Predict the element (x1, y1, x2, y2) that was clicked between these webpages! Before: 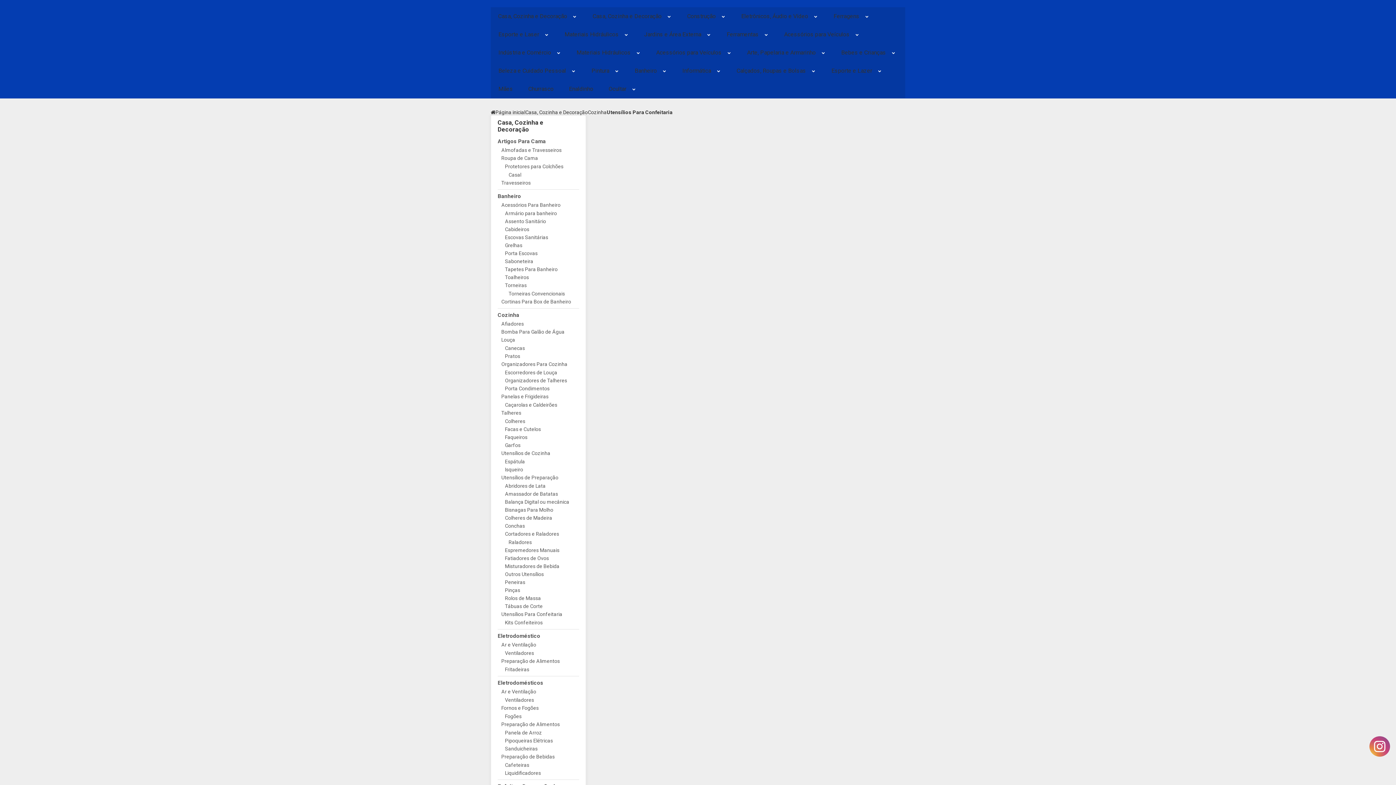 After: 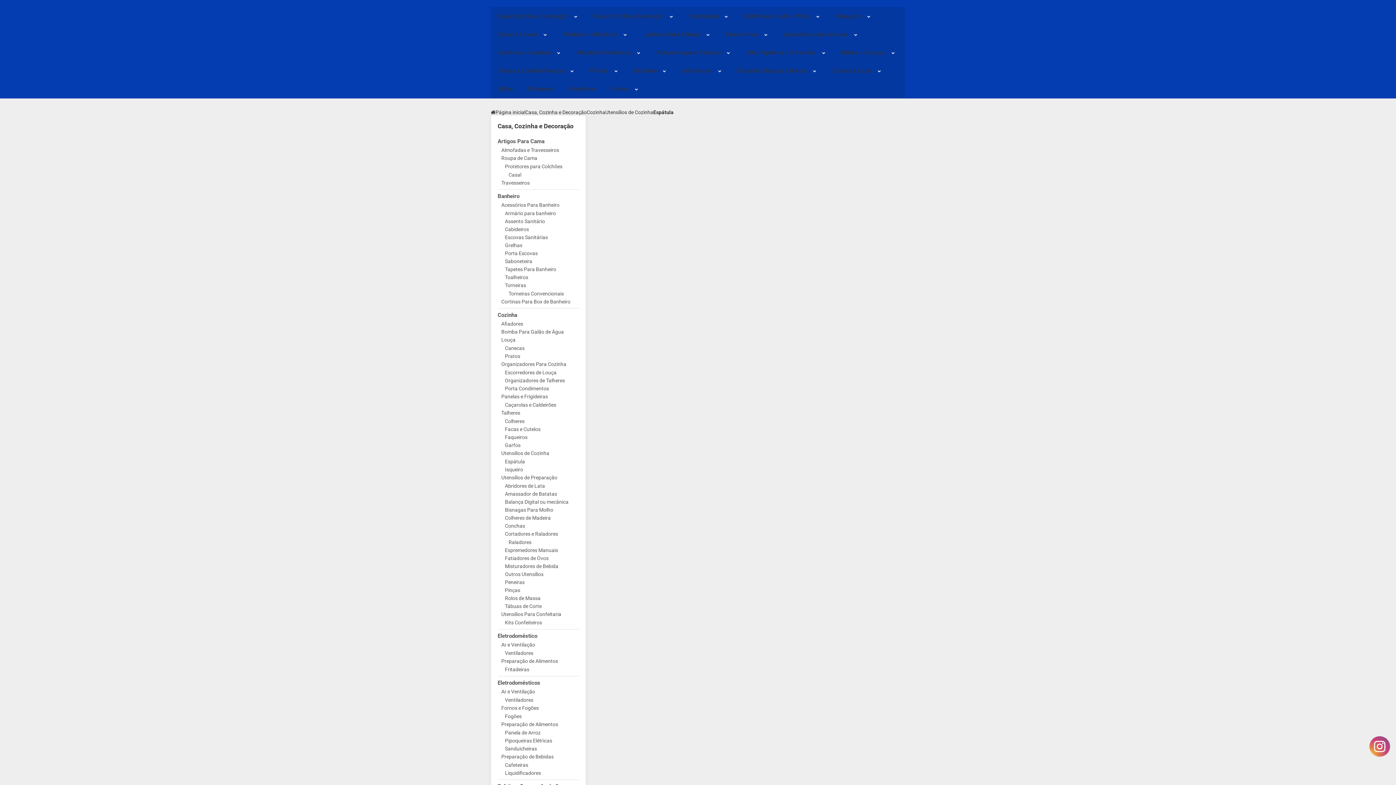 Action: bbox: (505, 459, 579, 464) label: Espátula